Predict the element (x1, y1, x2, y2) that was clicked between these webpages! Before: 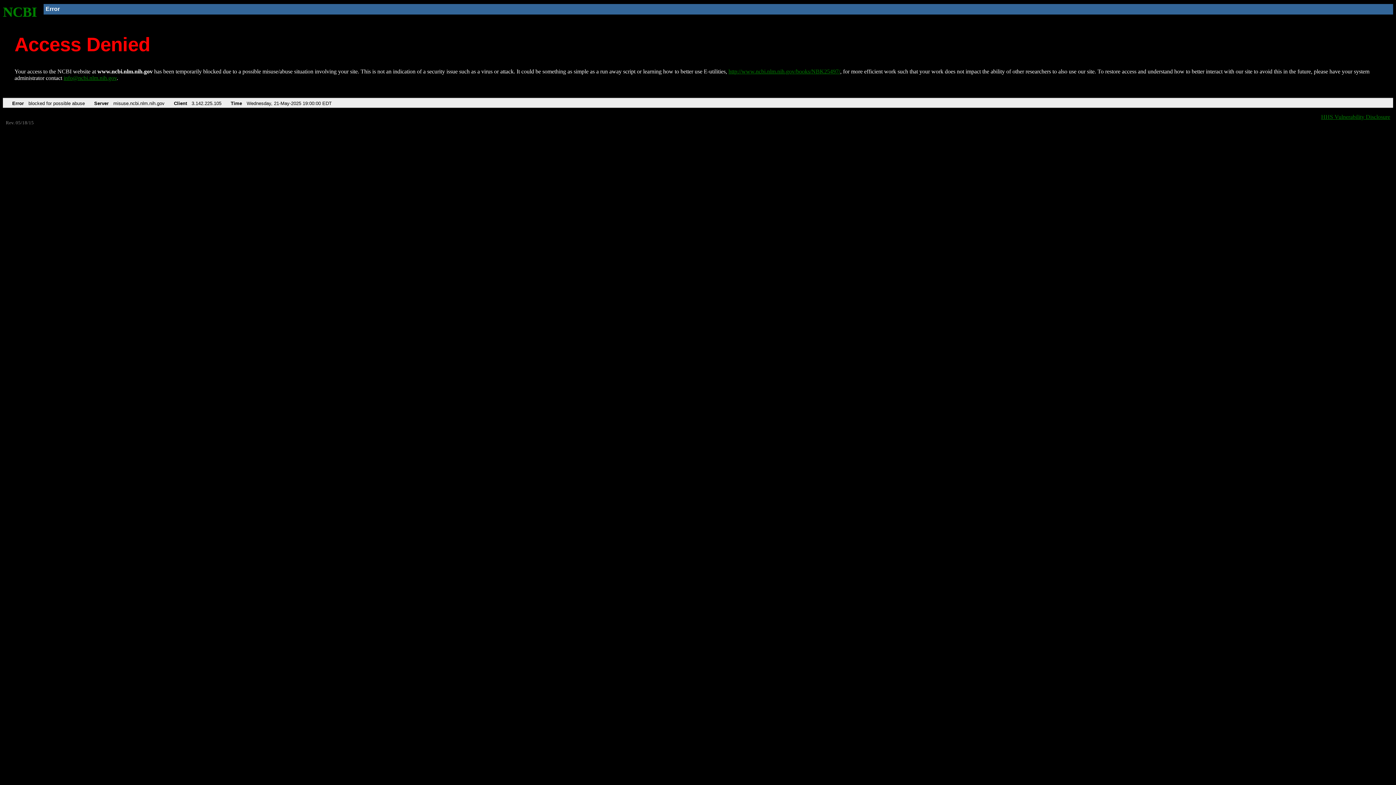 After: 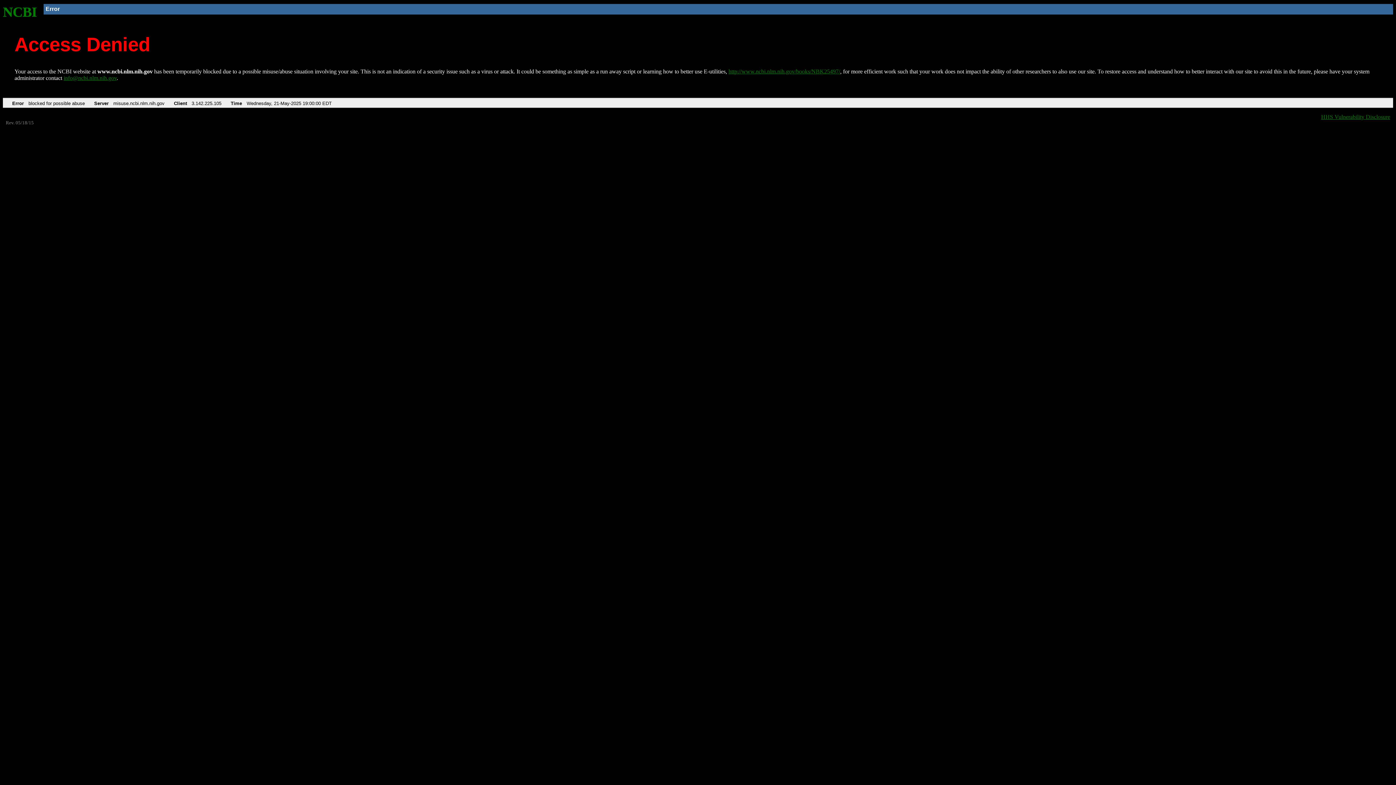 Action: bbox: (63, 75, 116, 81) label: info@ncbi.nlm.nih.gov